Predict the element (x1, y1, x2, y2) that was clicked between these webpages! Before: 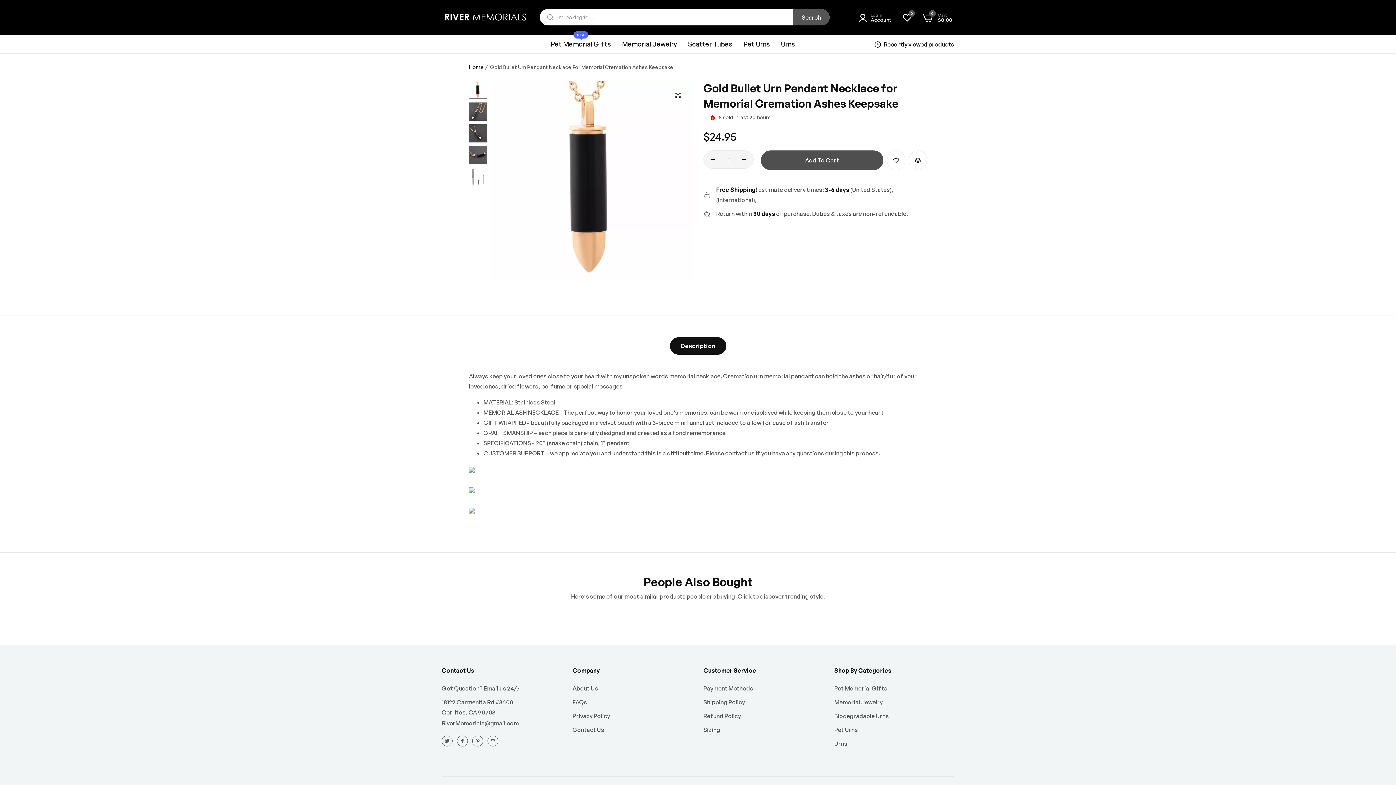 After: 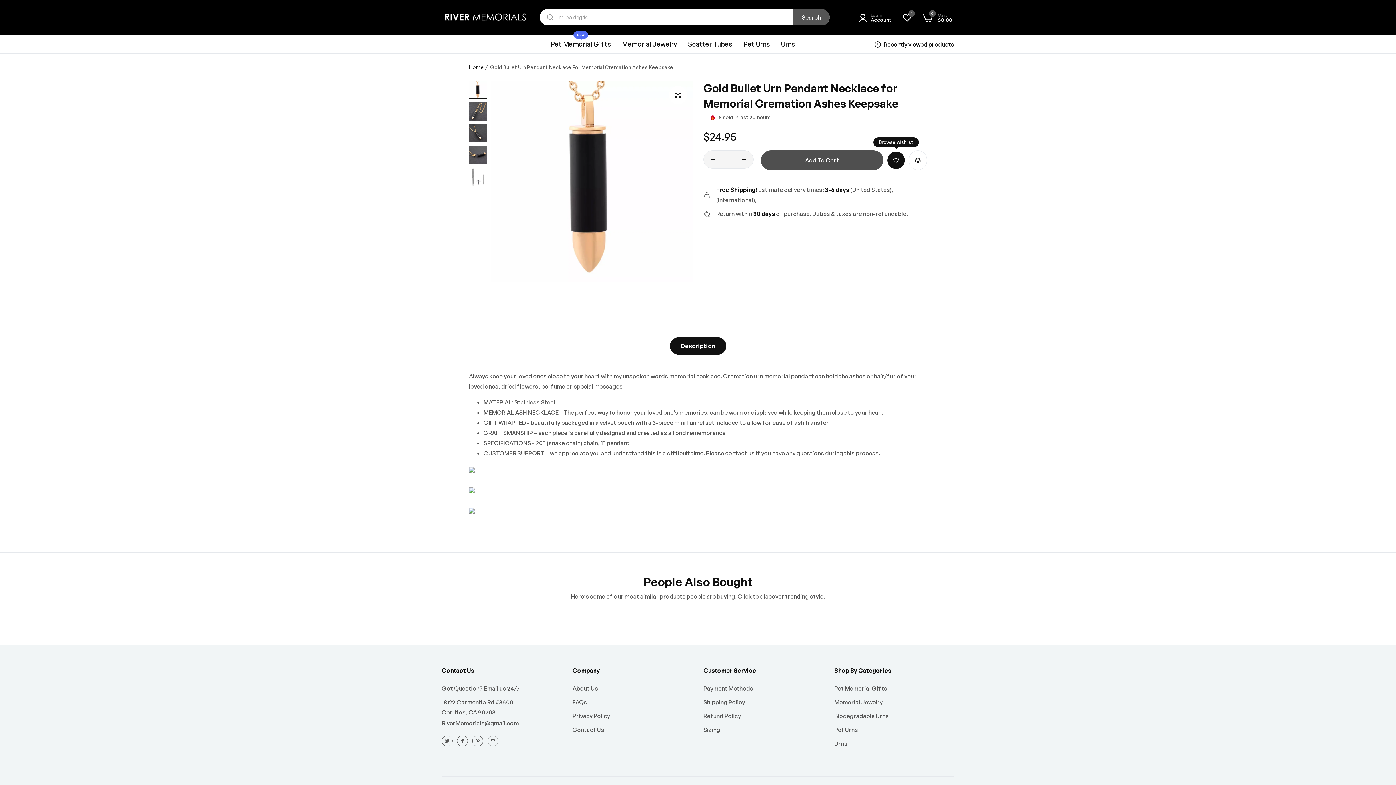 Action: bbox: (887, 150, 905, 170) label: button